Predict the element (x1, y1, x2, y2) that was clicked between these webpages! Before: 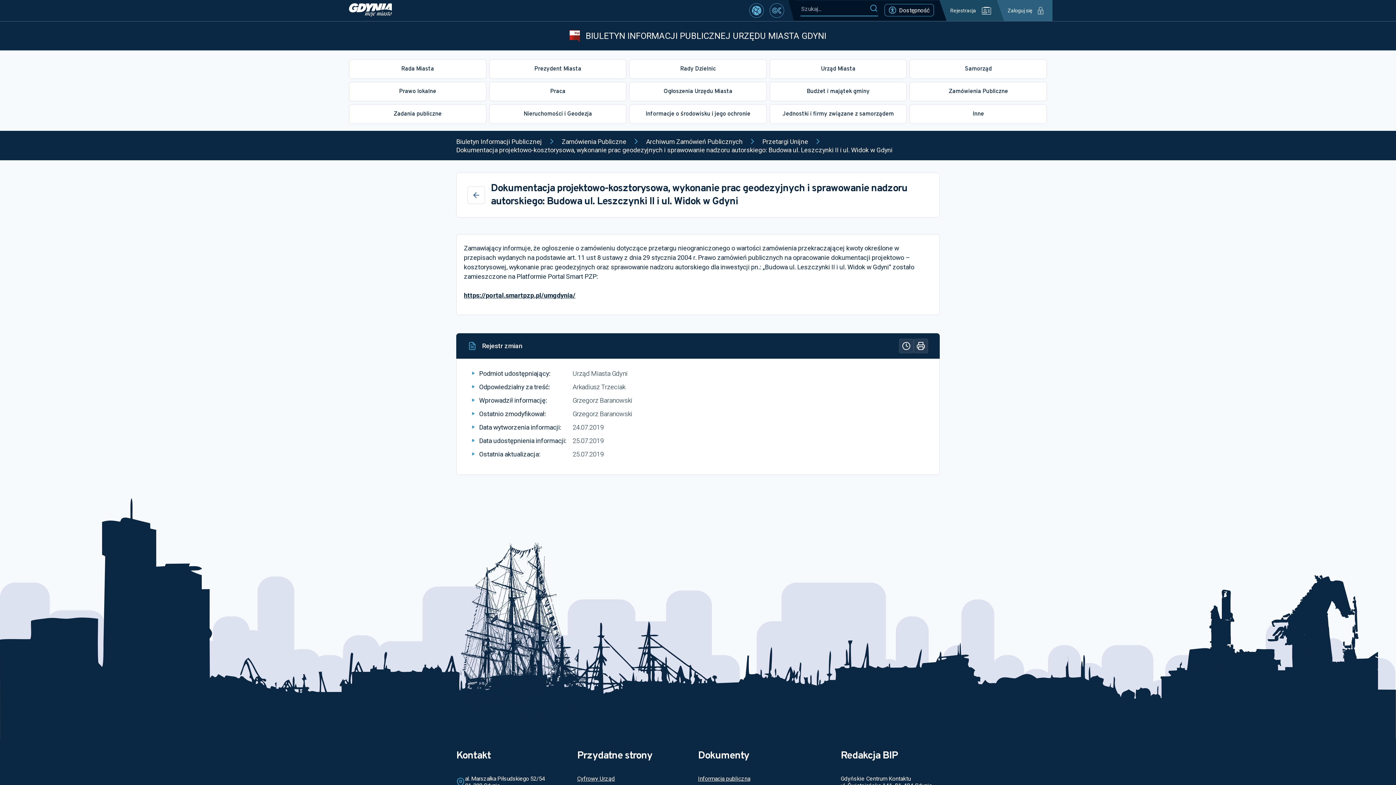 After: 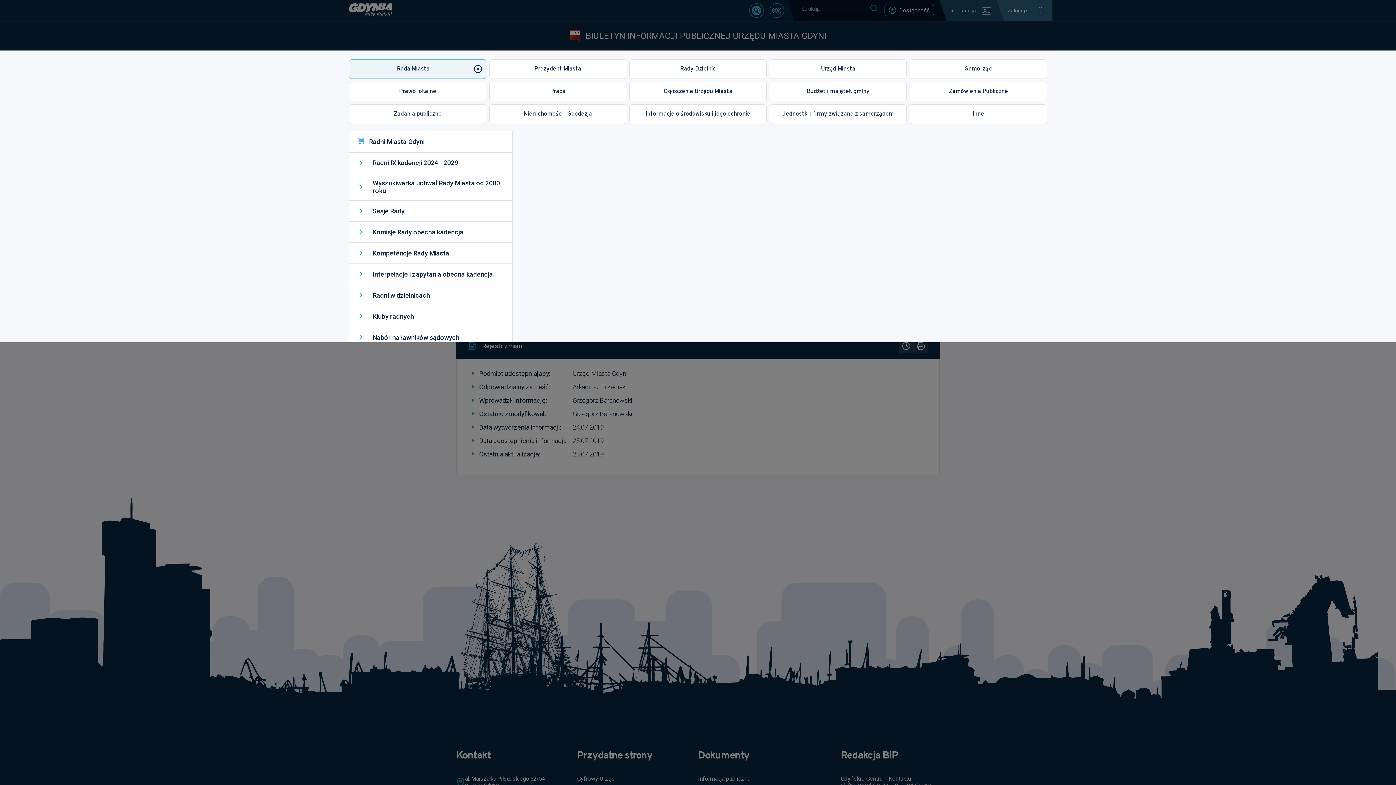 Action: label: Rada Miasta bbox: (349, 59, 486, 78)